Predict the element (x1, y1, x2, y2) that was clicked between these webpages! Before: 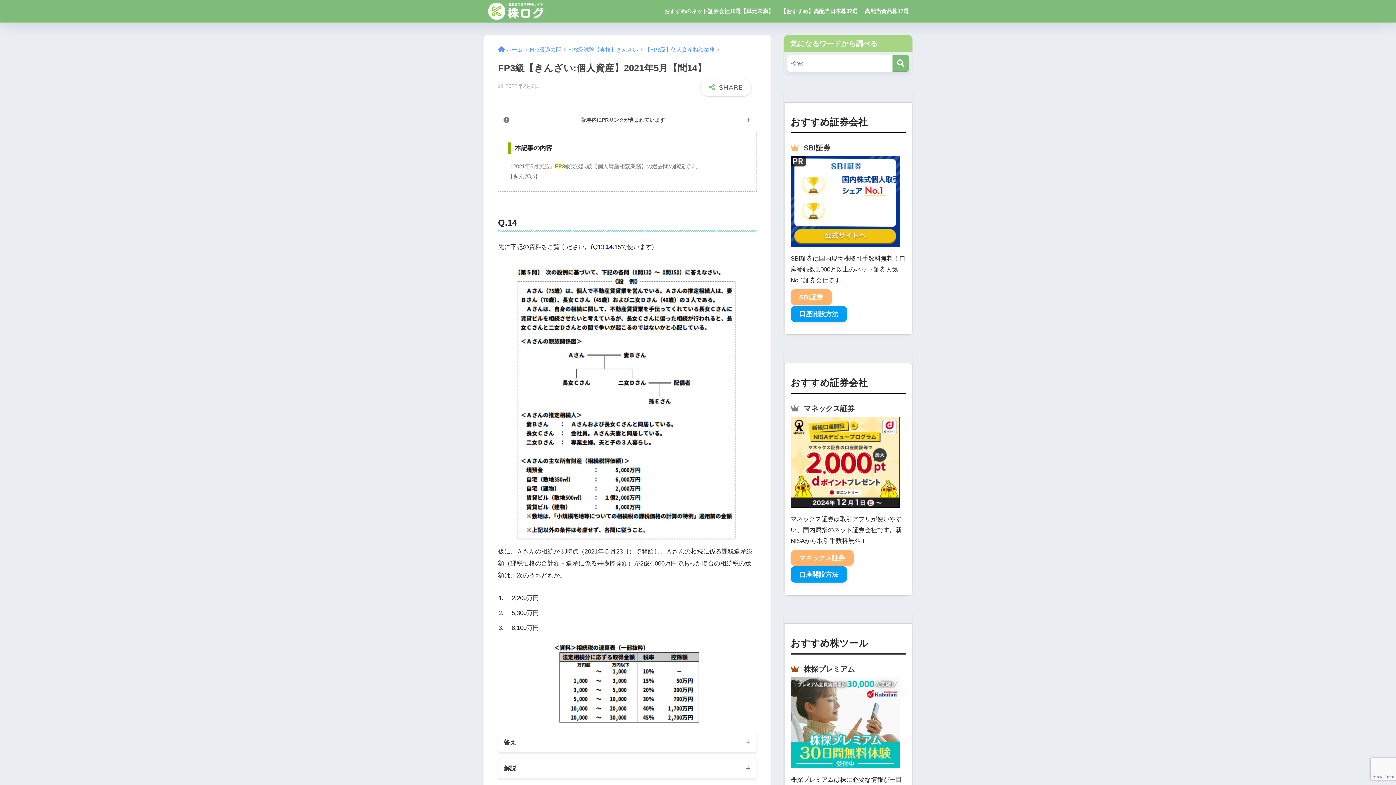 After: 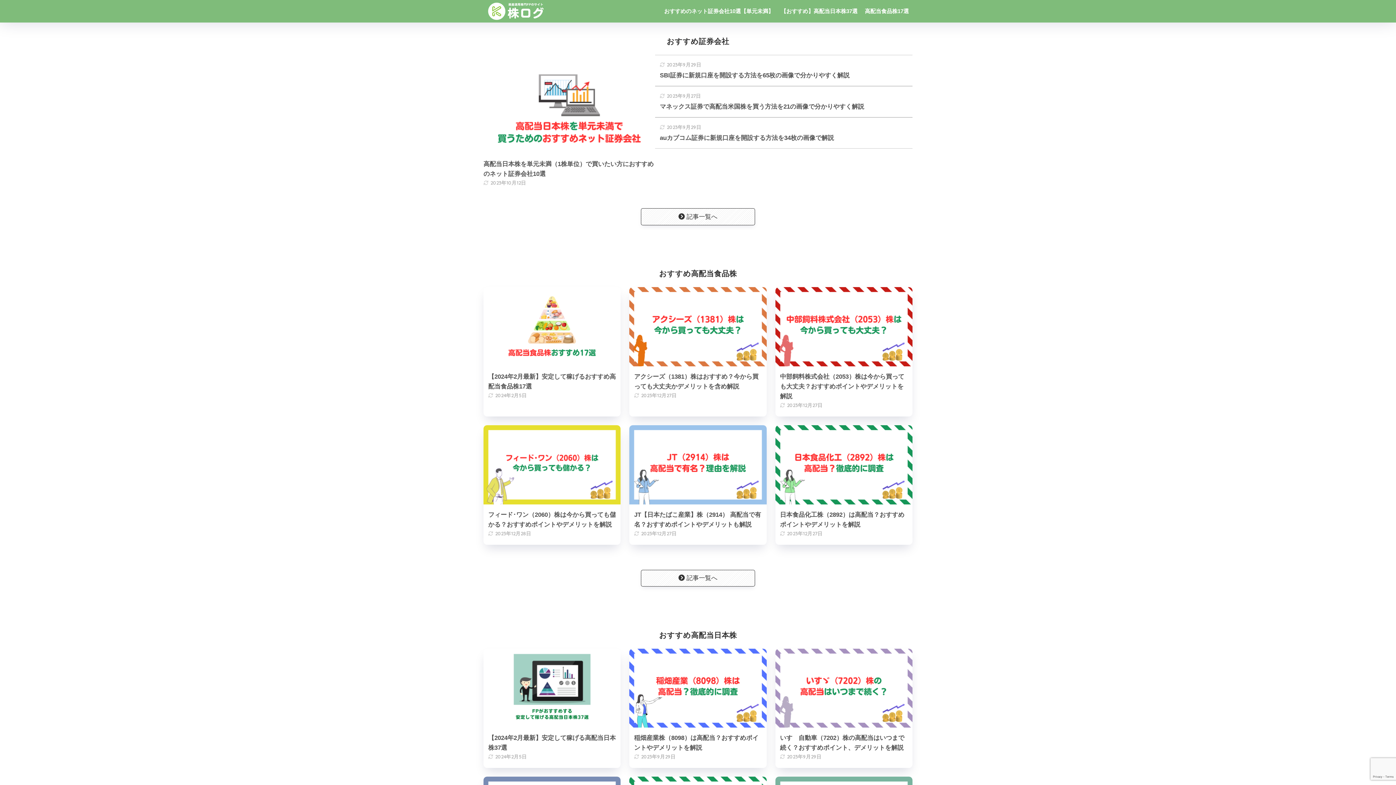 Action: label: ホーム bbox: (498, 46, 522, 52)